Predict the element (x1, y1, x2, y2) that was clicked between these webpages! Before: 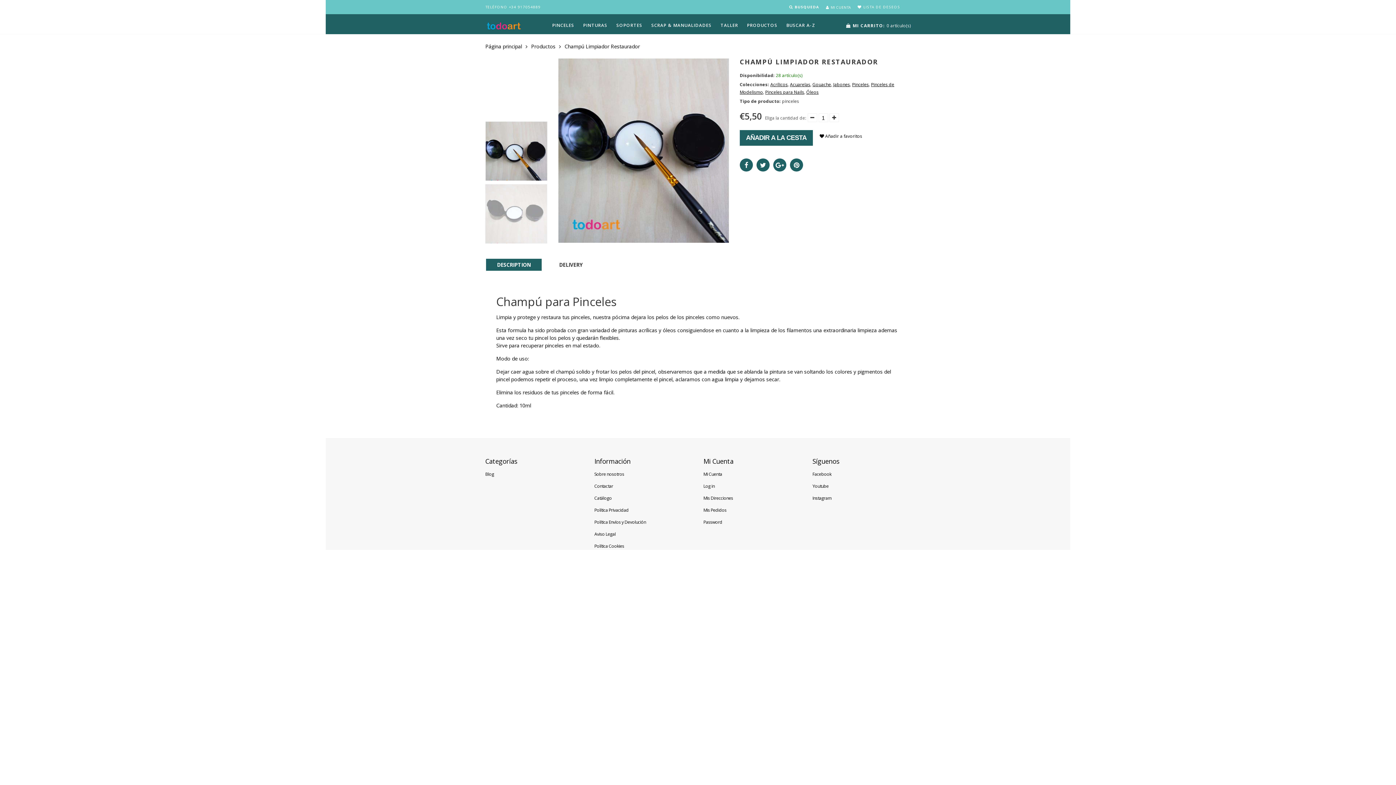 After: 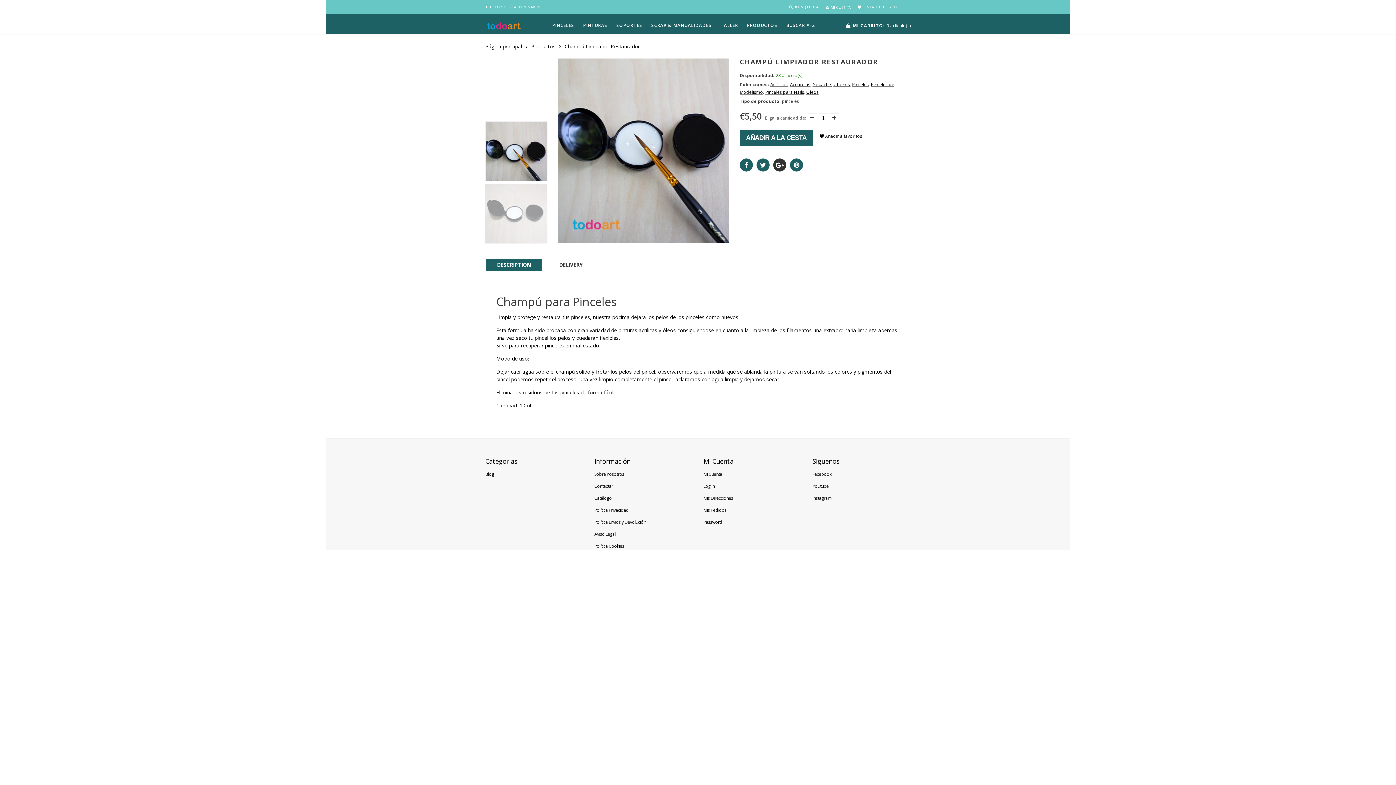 Action: bbox: (773, 158, 786, 171)